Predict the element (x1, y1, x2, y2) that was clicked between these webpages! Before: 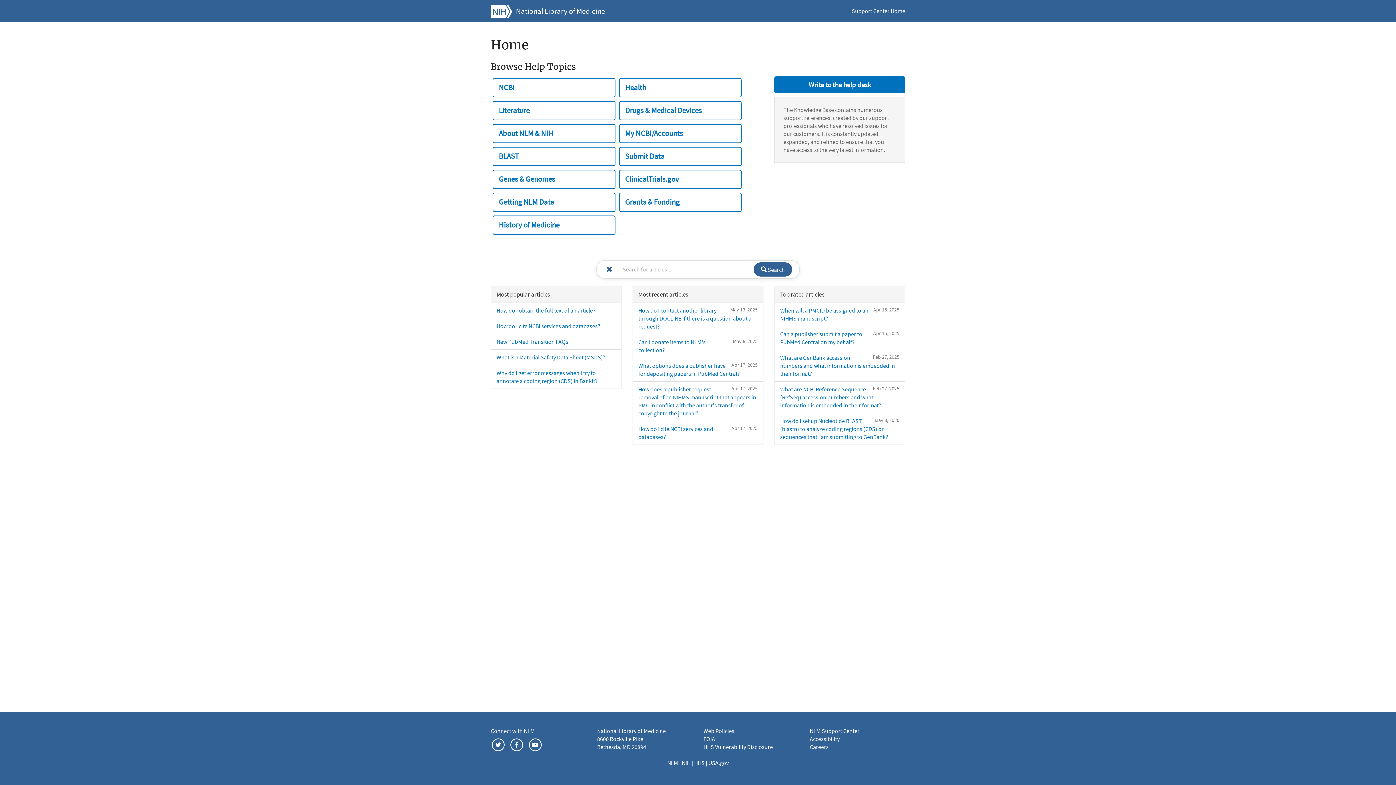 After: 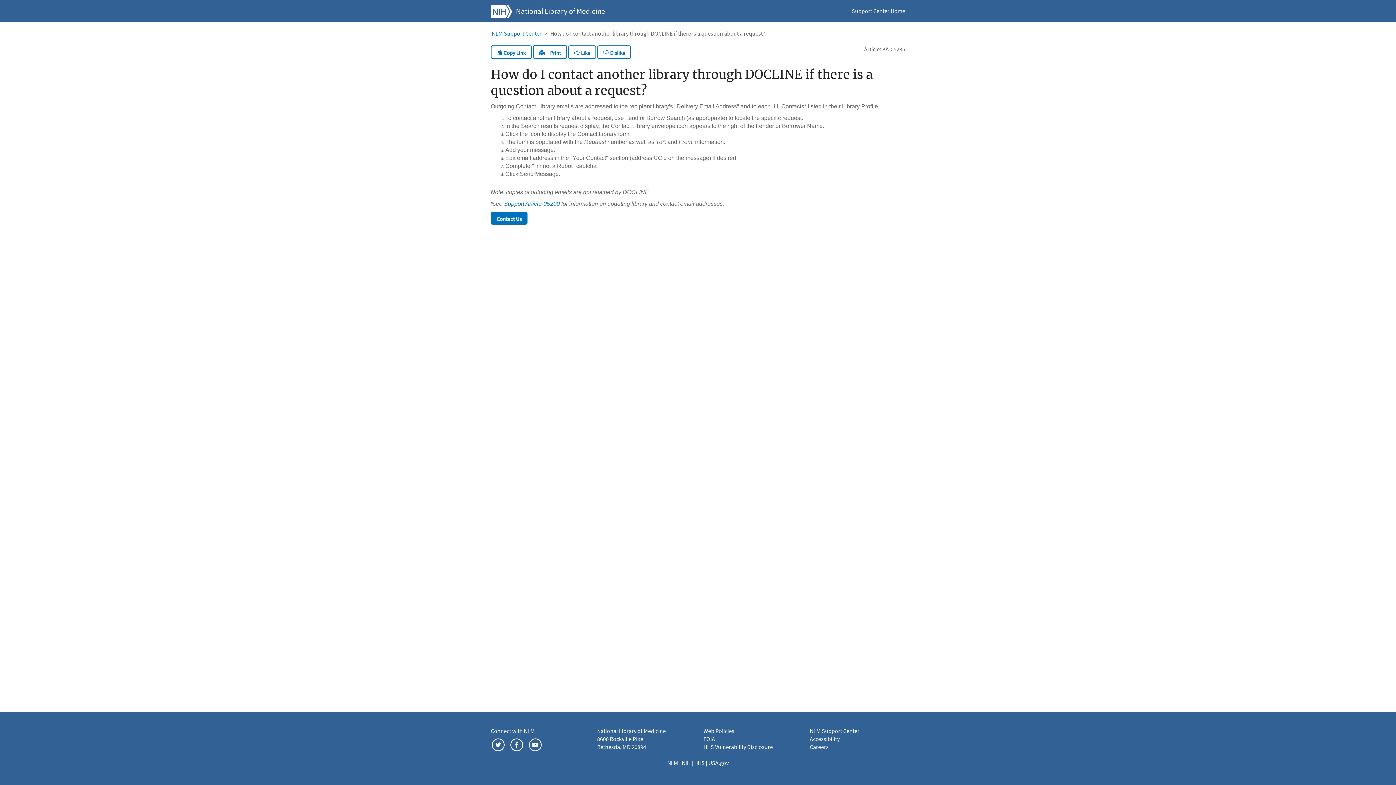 Action: bbox: (638, 306, 751, 330) label: May 13, 2025
How do I contact another library through DOCLINE if there is a question about a request?